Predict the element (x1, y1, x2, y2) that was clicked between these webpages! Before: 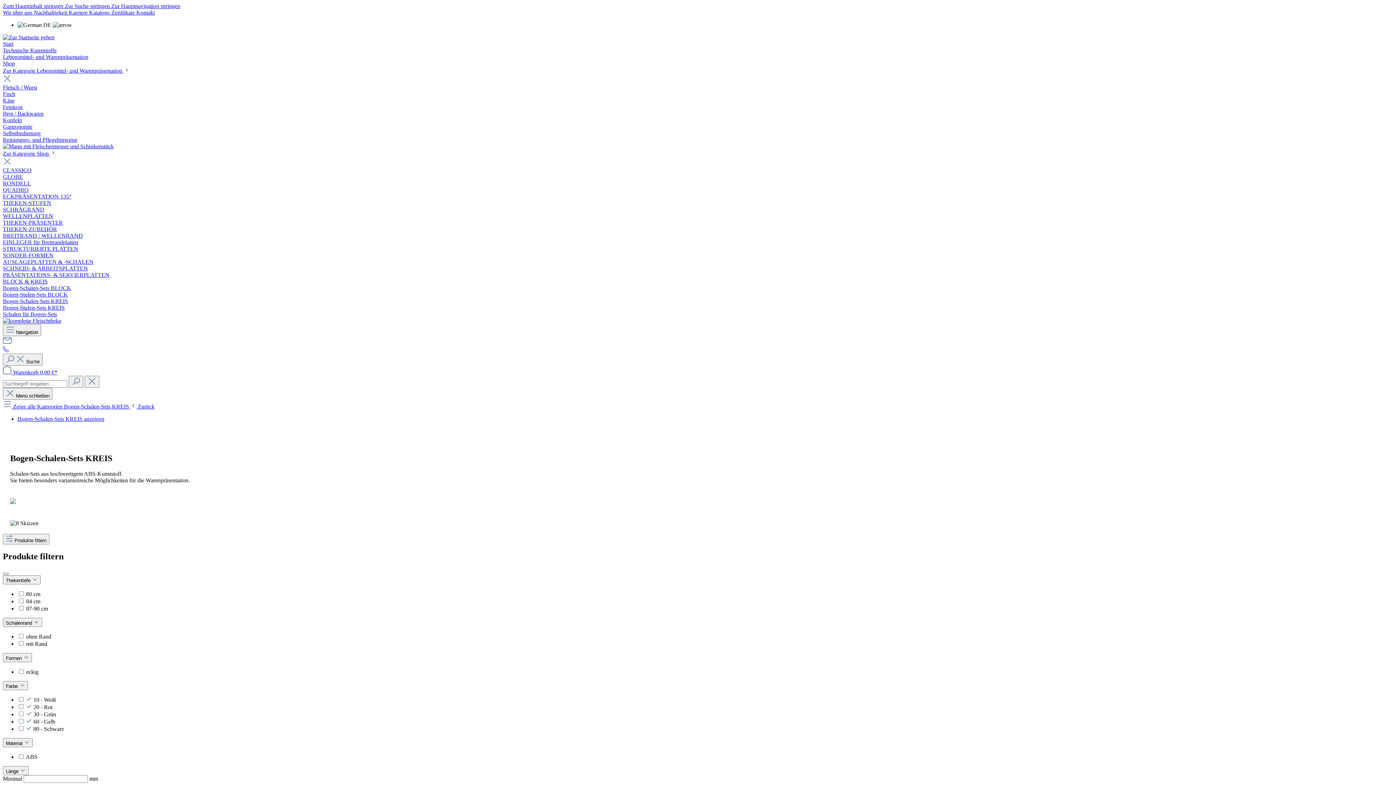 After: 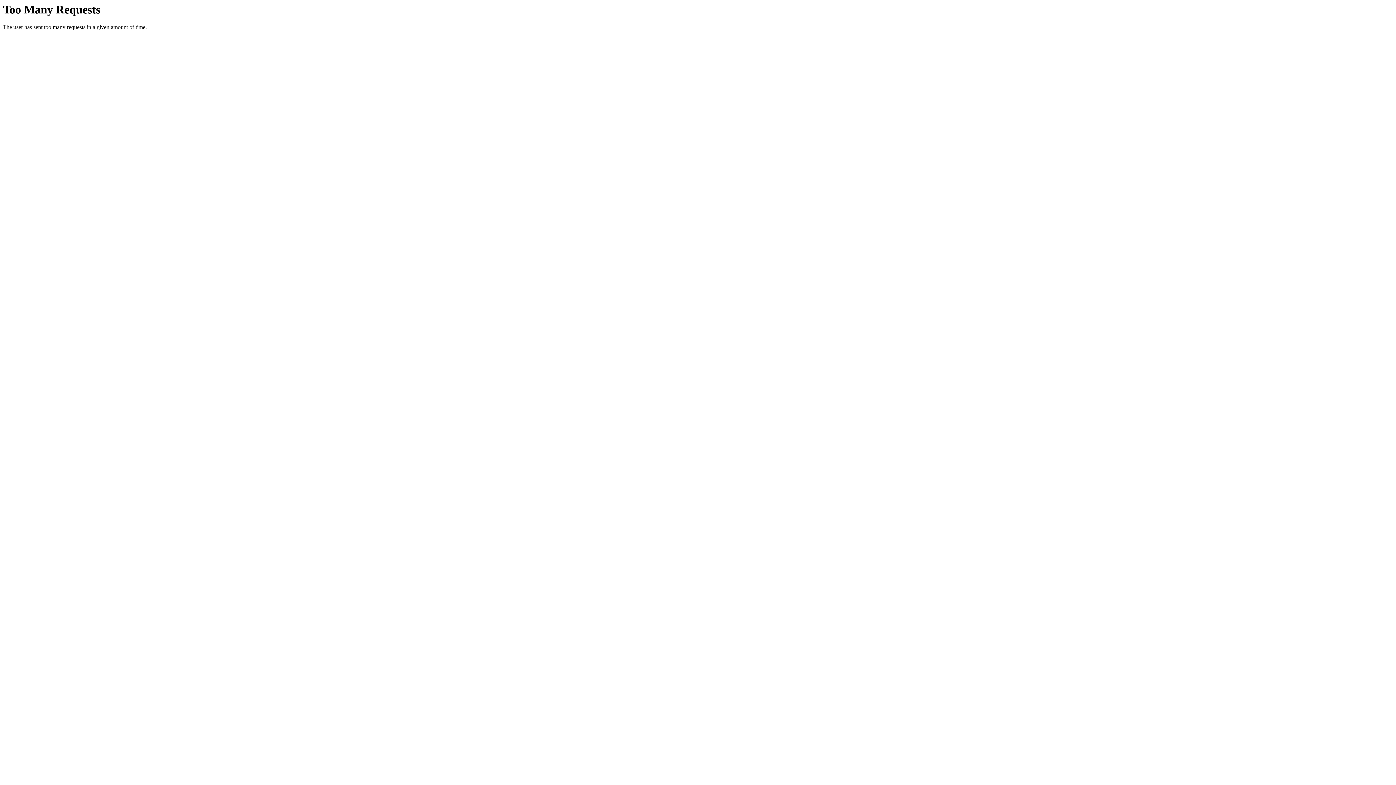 Action: label: Schalen für Bogen-Sets bbox: (2, 311, 57, 317)